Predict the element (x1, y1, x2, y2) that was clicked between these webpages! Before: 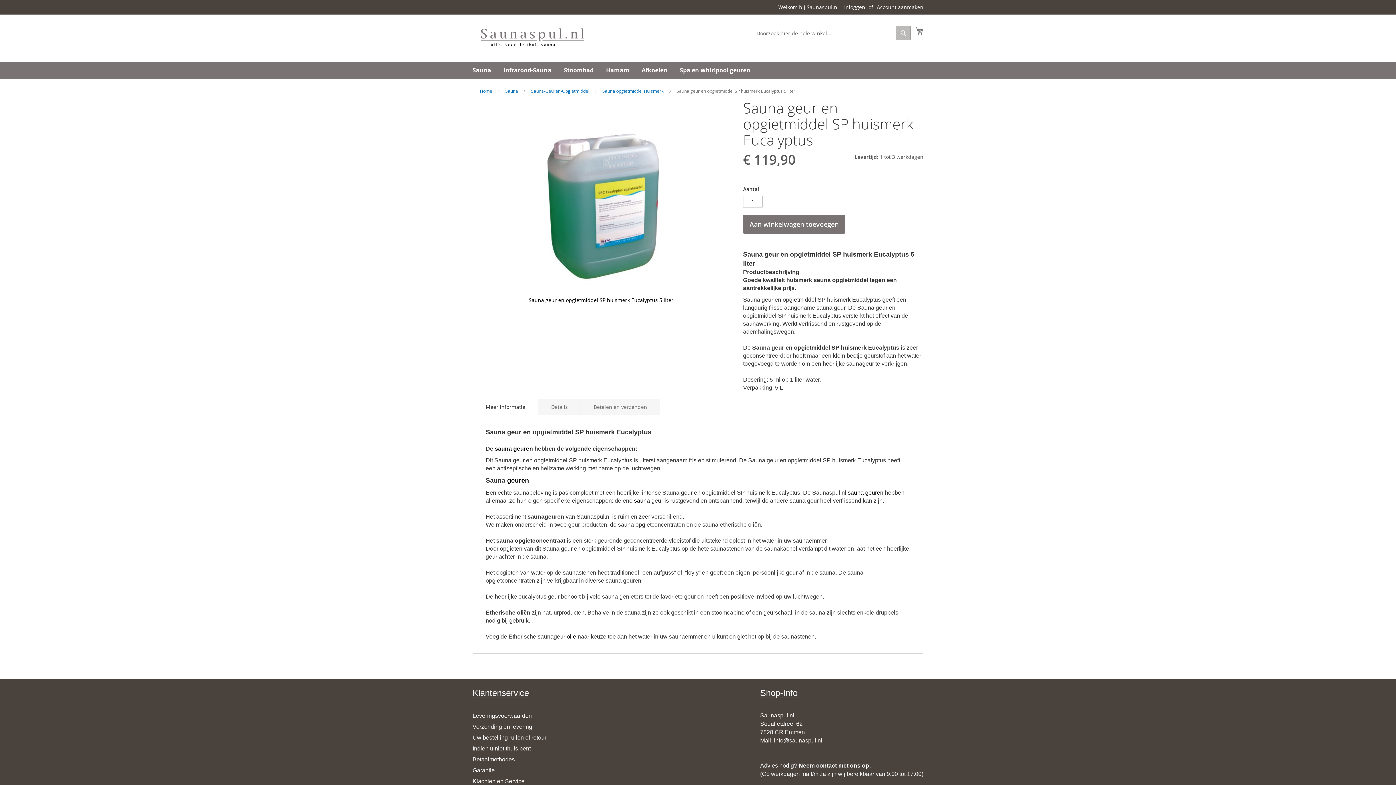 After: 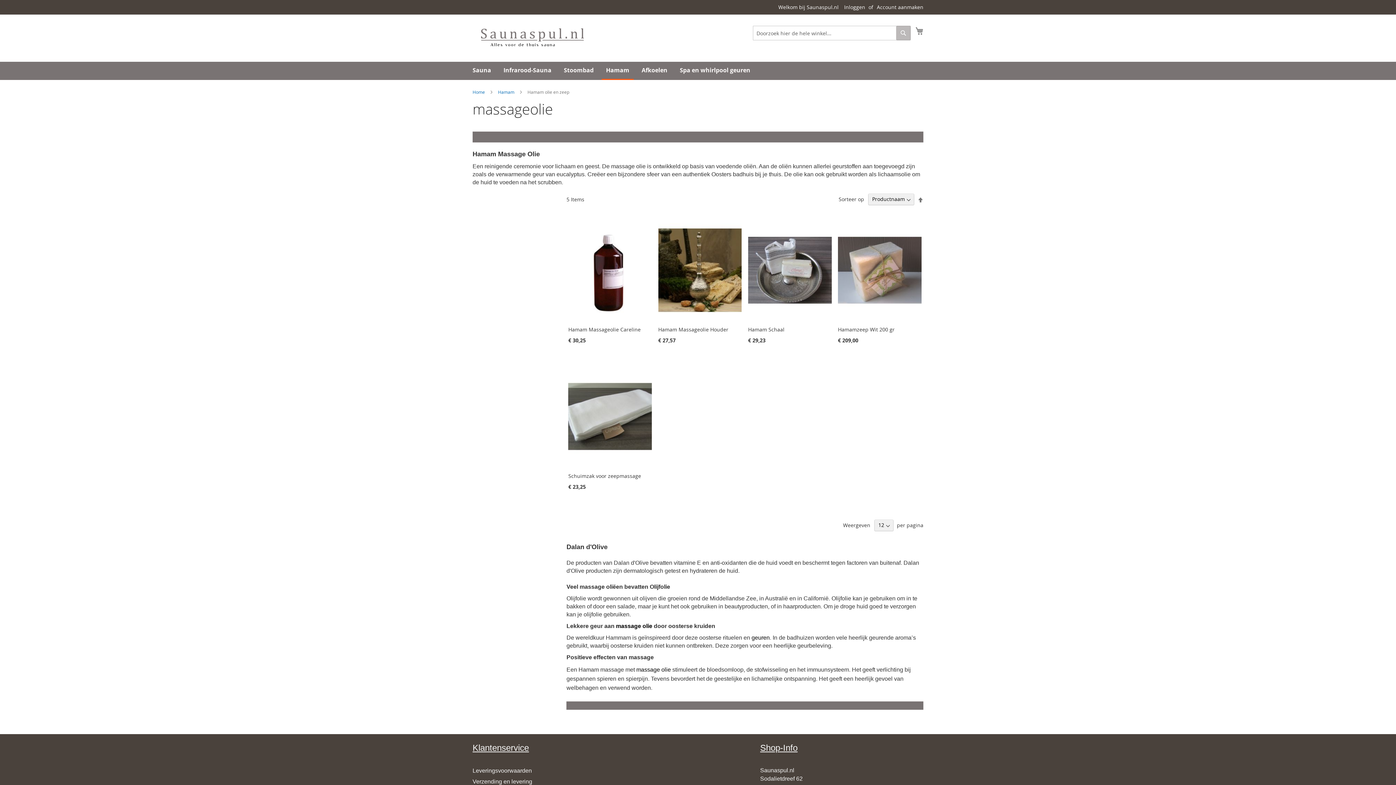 Action: label: olie bbox: (566, 633, 576, 639)